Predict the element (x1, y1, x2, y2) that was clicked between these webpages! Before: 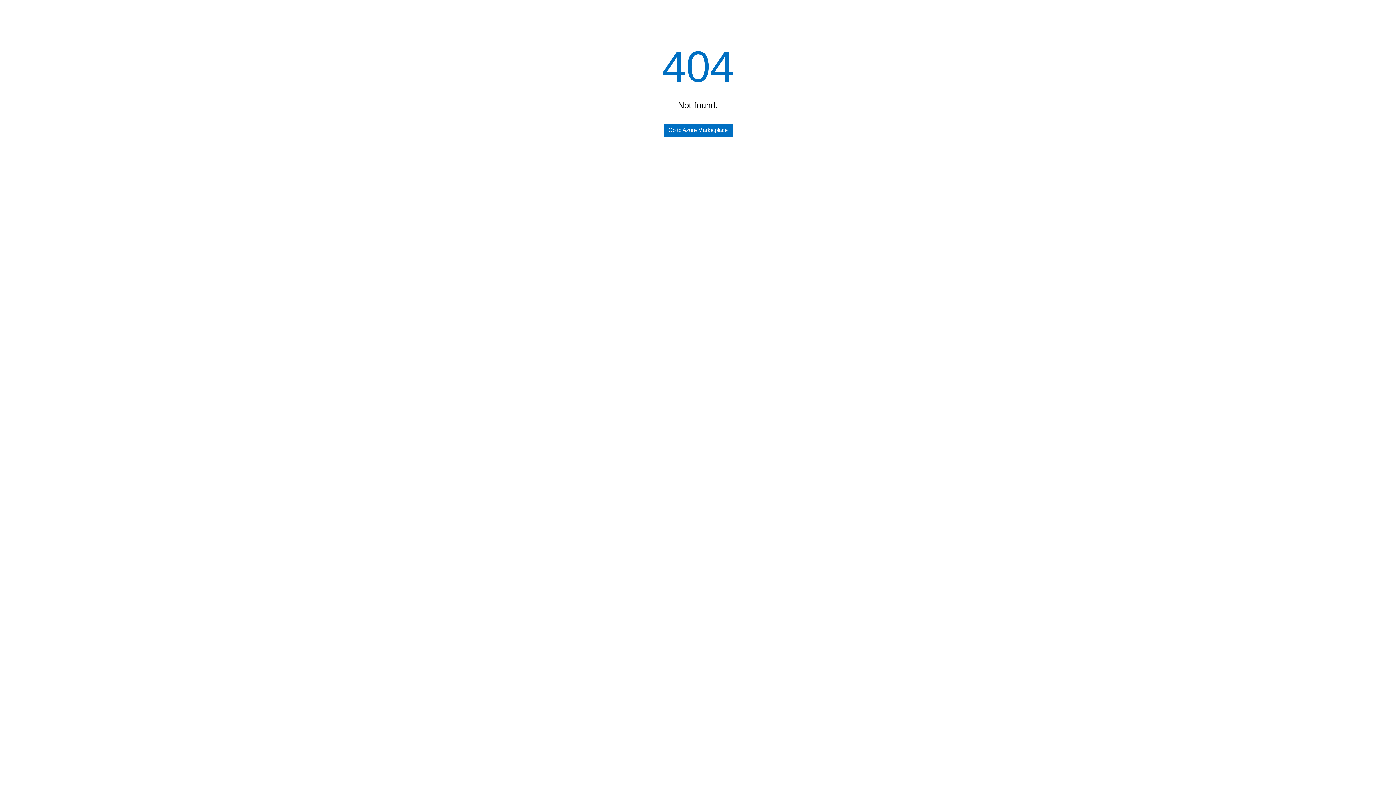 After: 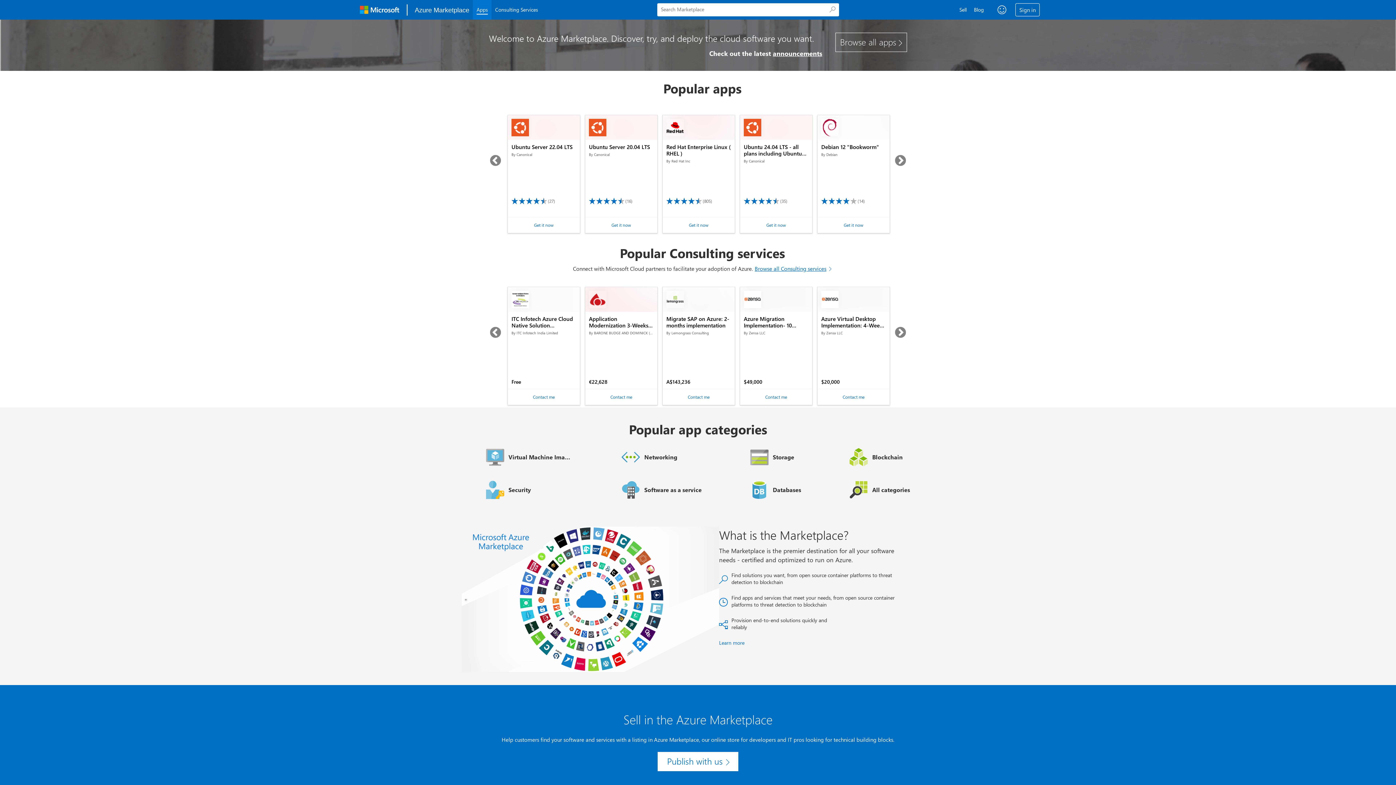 Action: label: Go to Azure Marketplace bbox: (663, 123, 732, 136)